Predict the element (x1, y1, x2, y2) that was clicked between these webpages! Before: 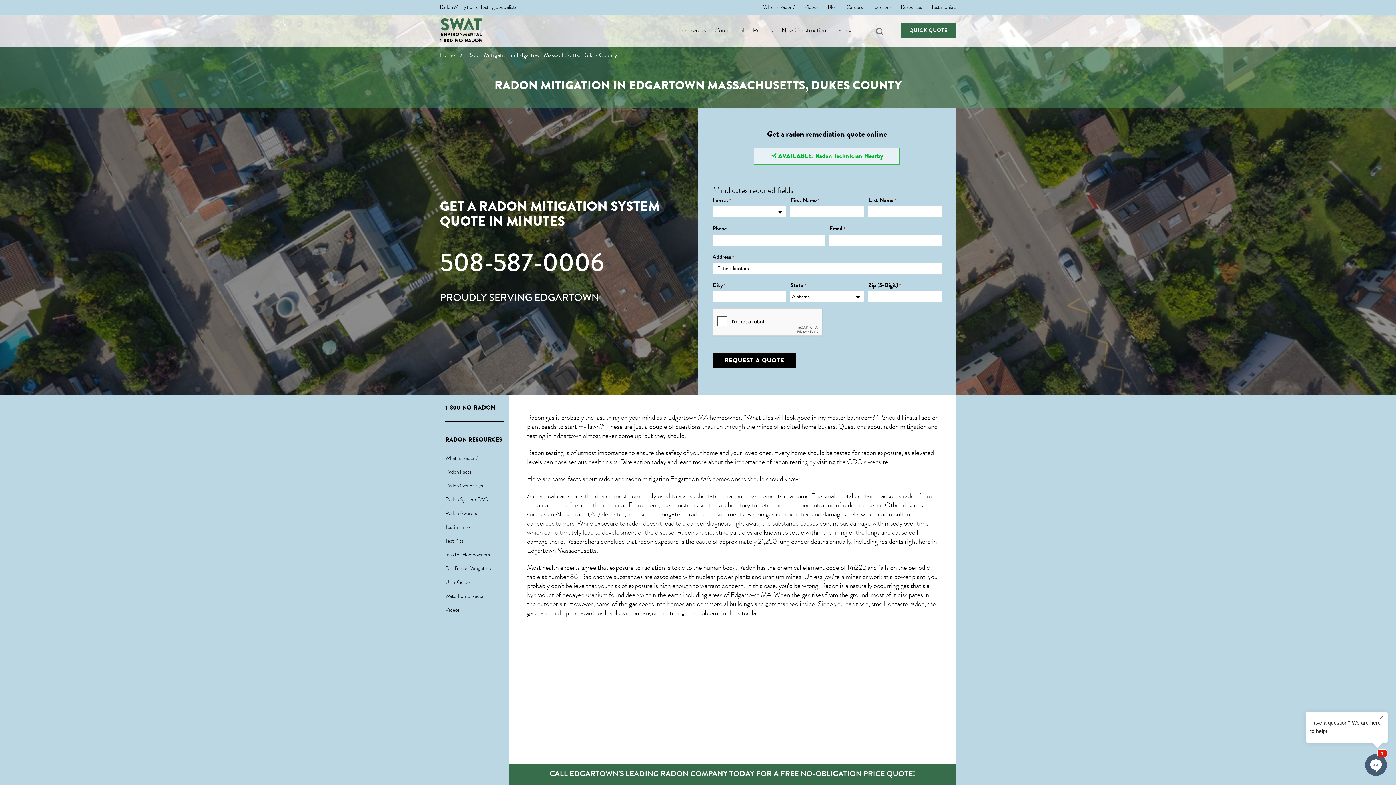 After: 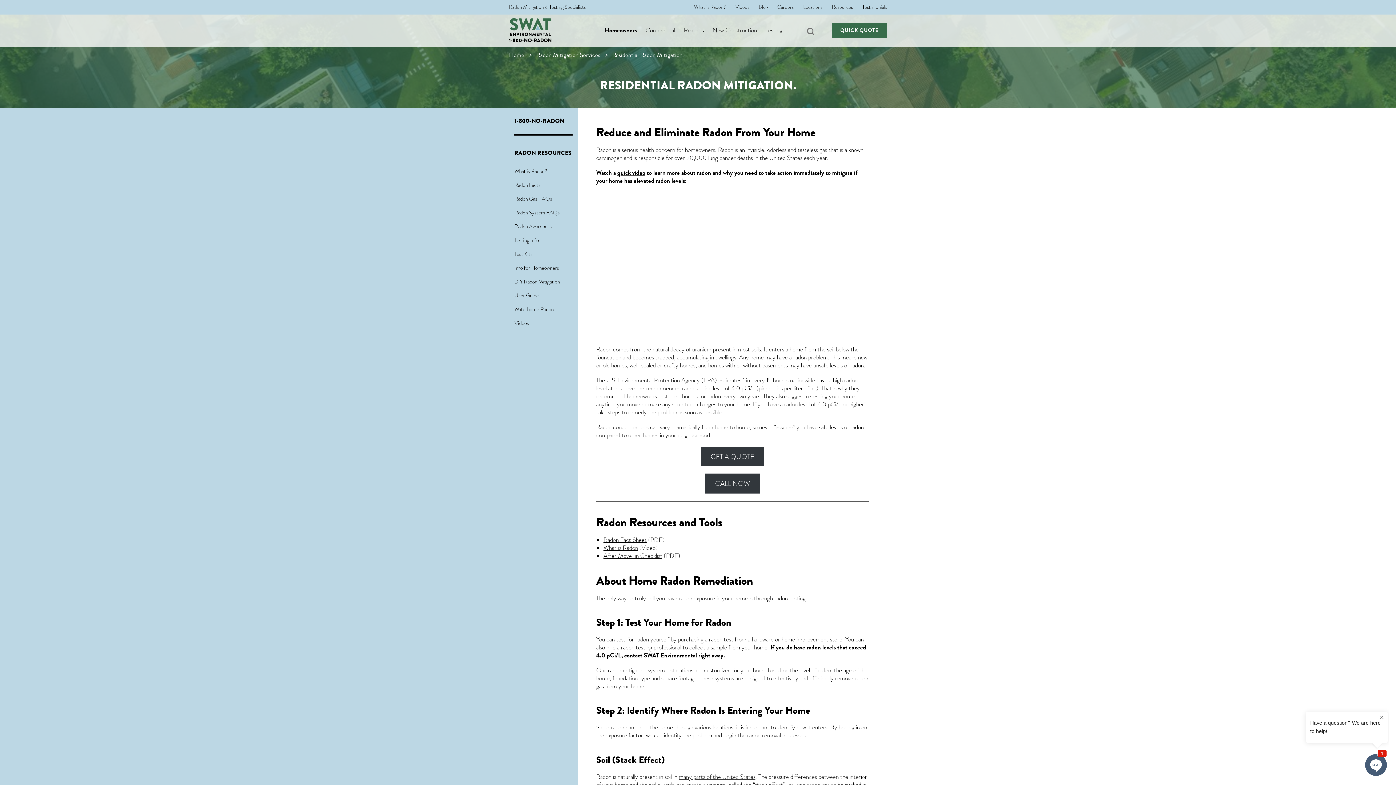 Action: label: Homeowners bbox: (674, 27, 706, 34)